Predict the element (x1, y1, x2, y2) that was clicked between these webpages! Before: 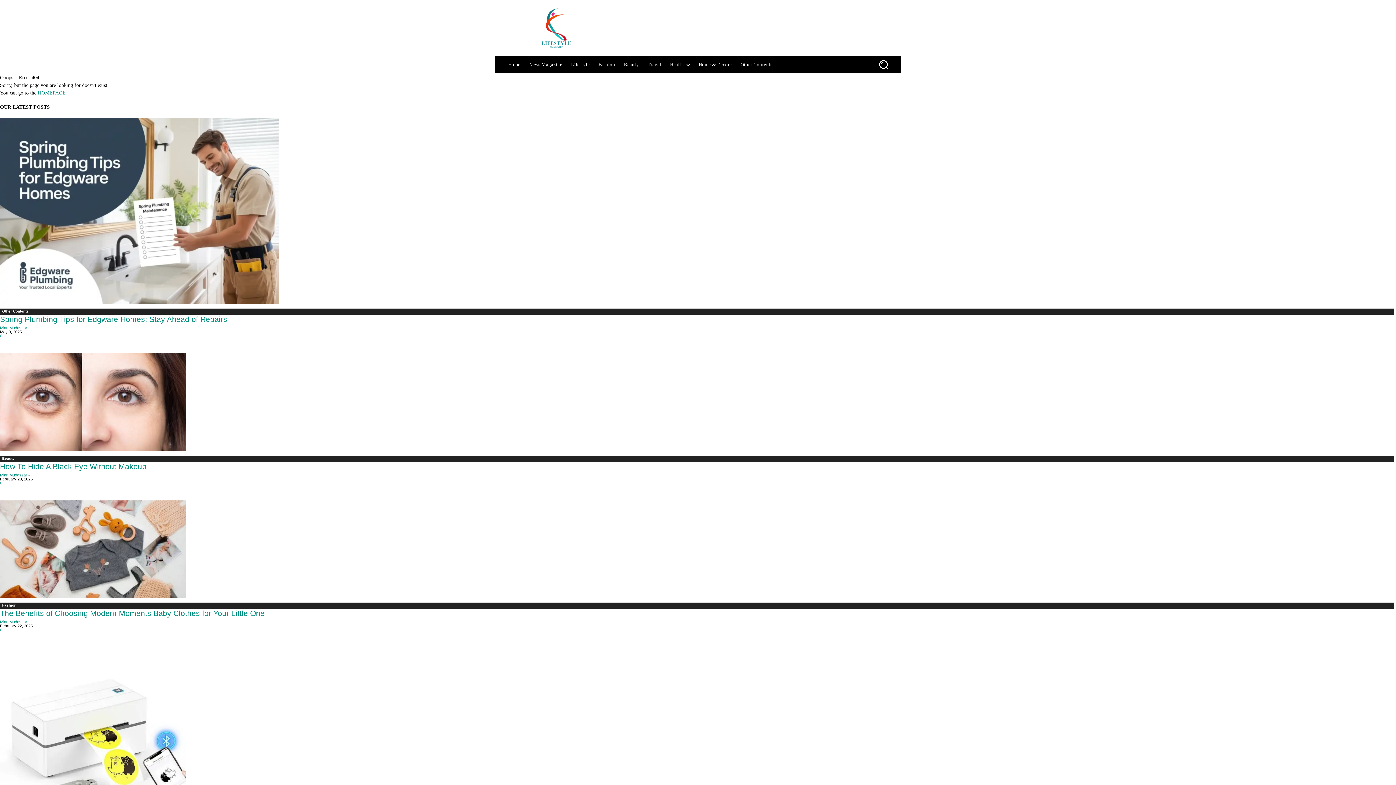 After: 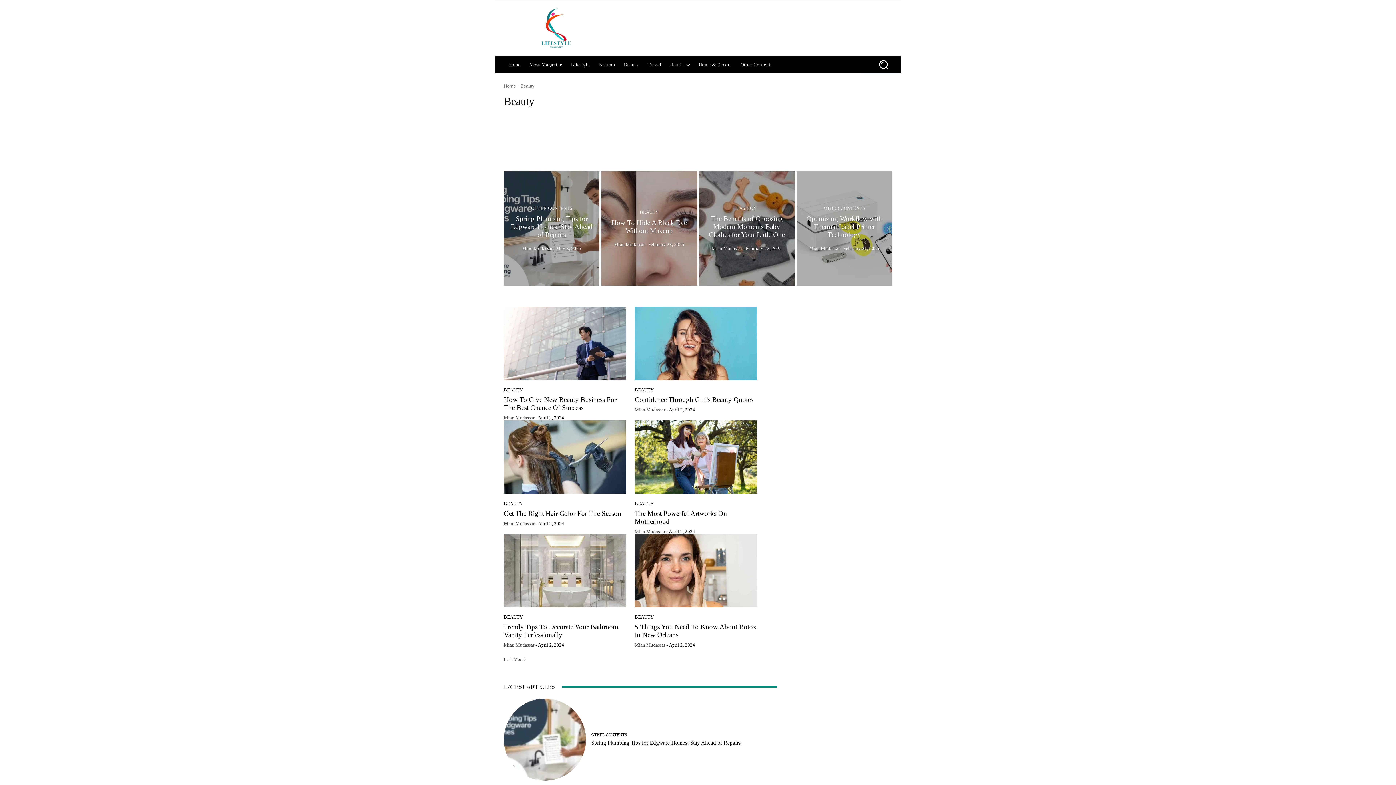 Action: label: Beauty bbox: (619, 55, 643, 73)